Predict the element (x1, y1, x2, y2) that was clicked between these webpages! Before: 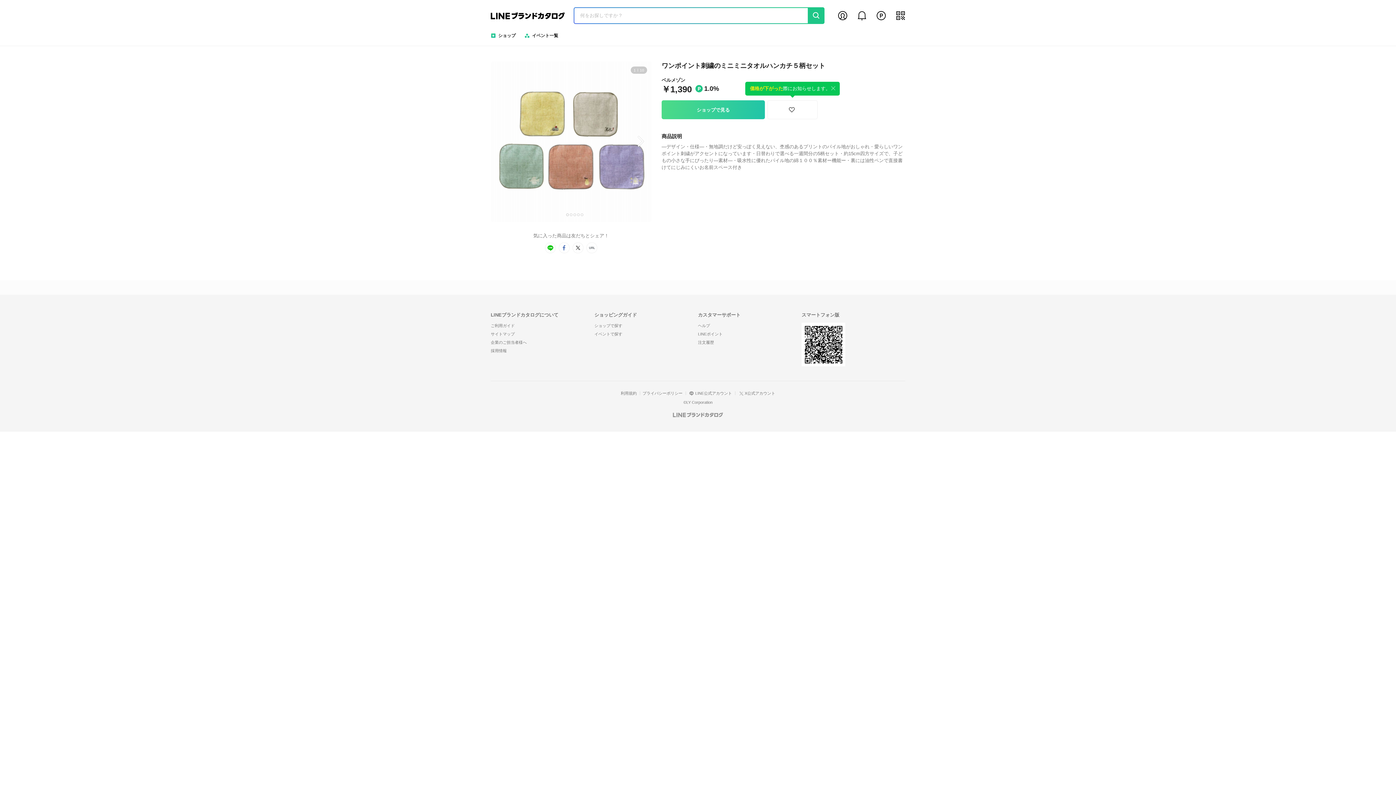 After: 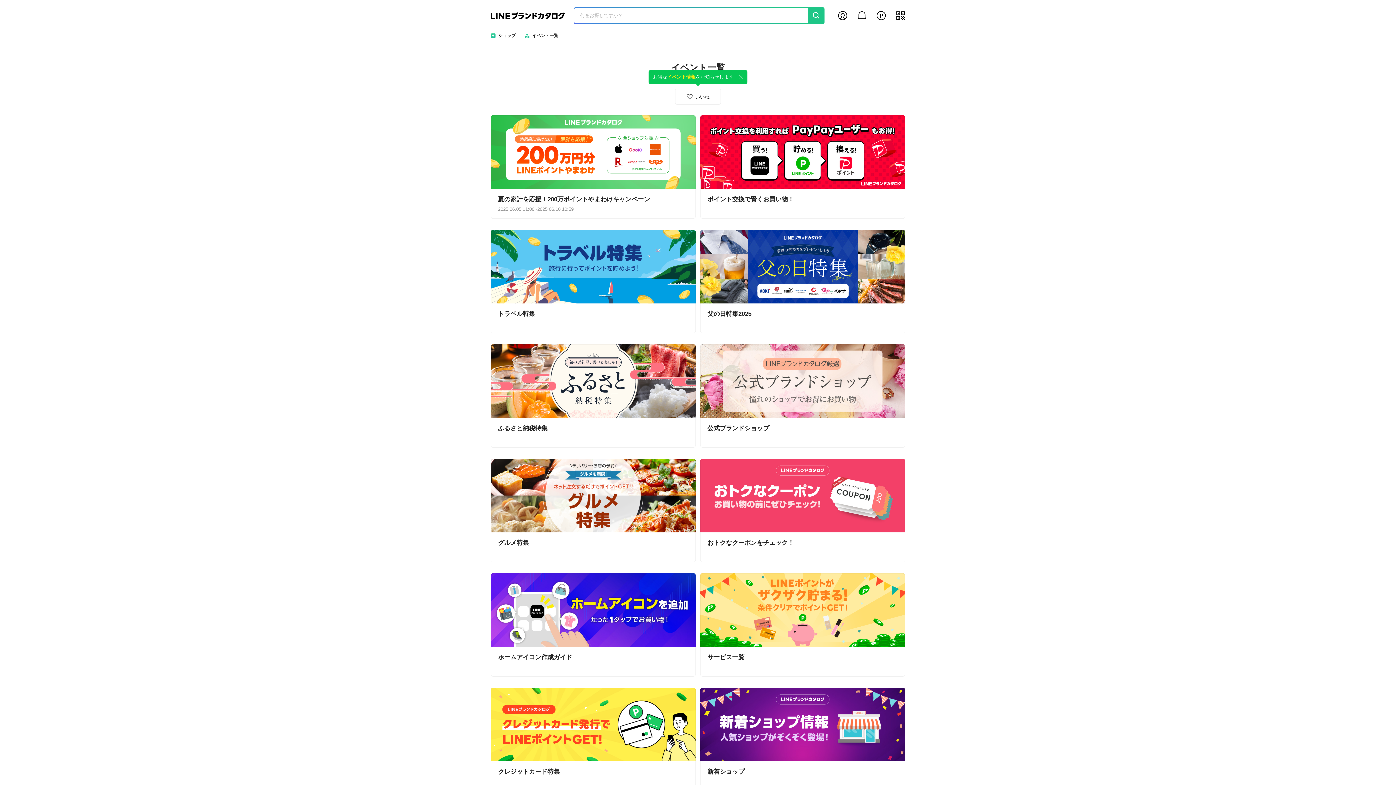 Action: label: イベントで探す bbox: (594, 332, 622, 336)